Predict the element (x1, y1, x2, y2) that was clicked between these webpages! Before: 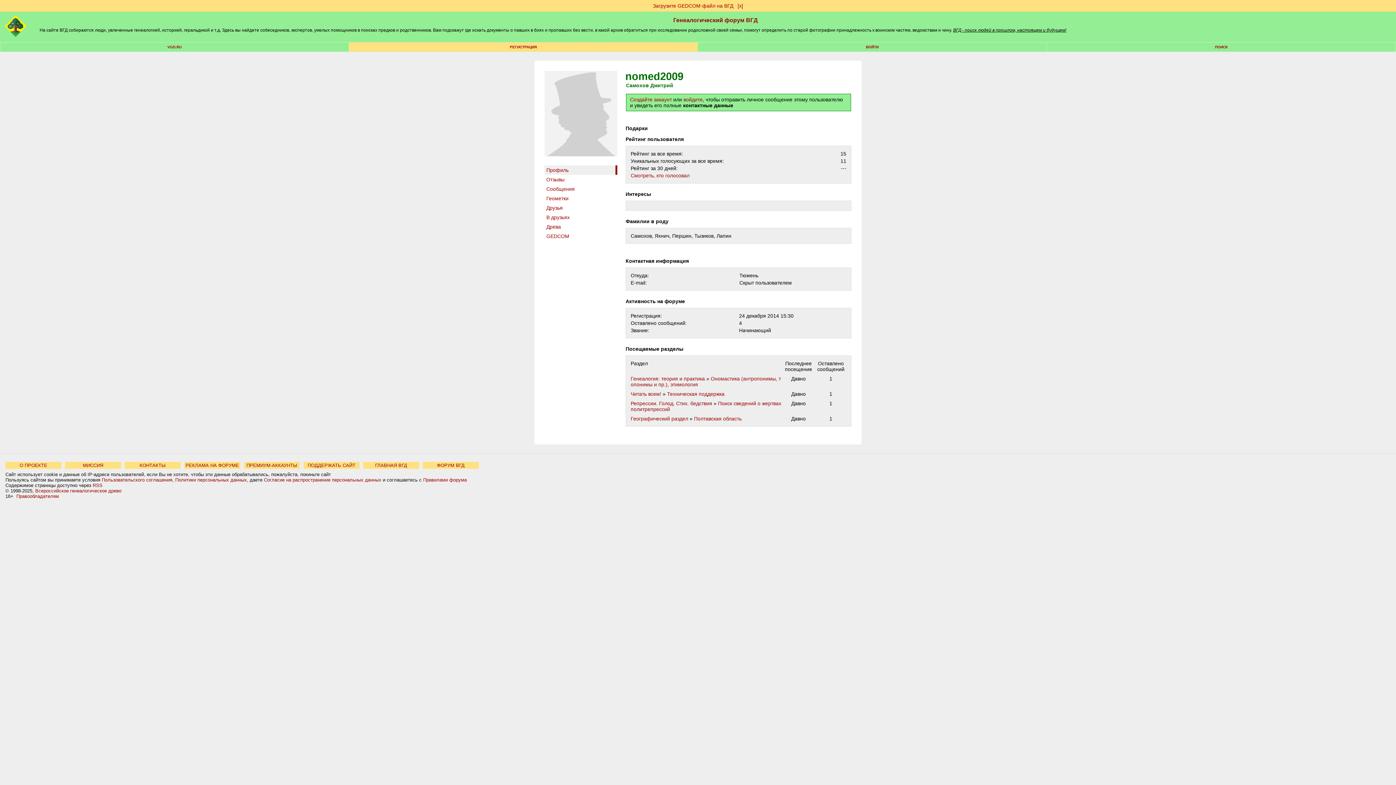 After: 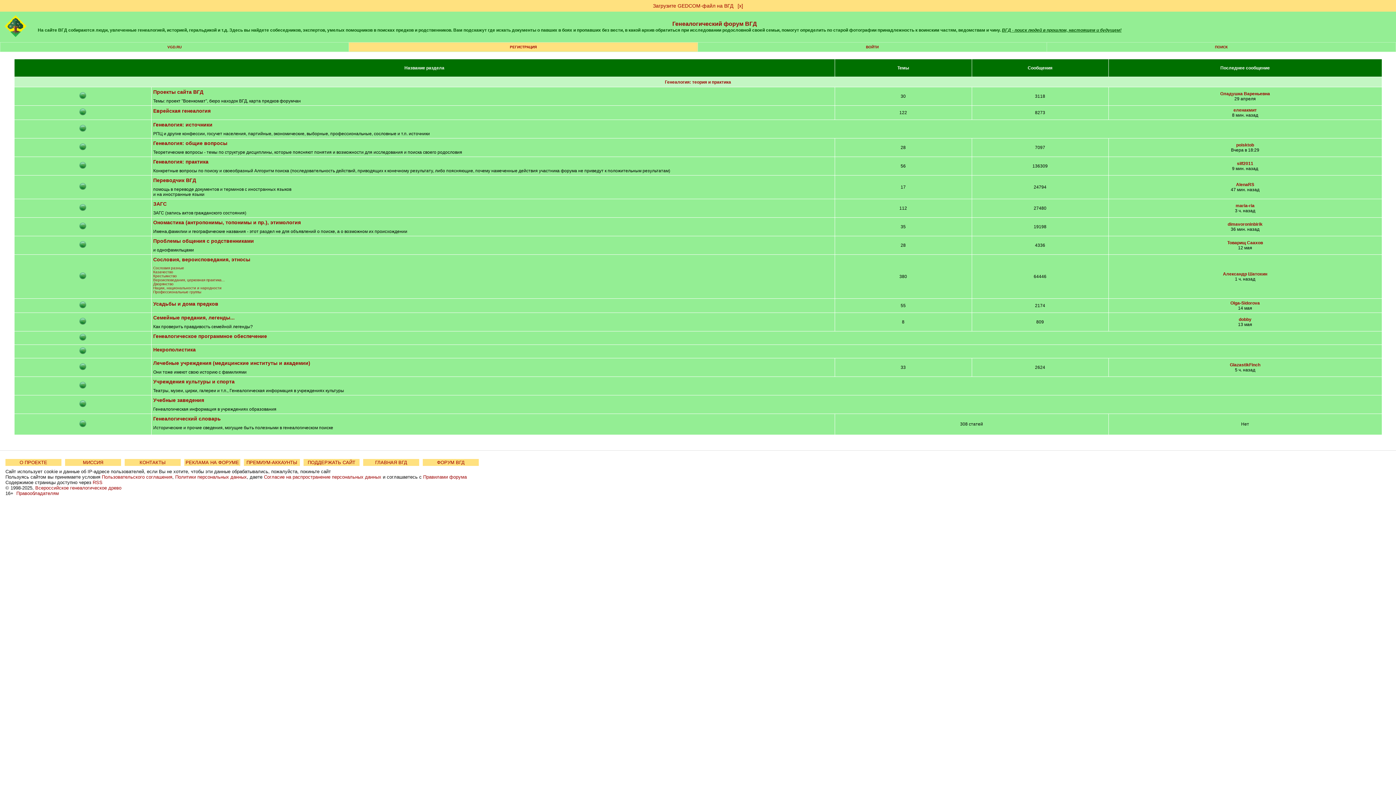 Action: label: Генеалогия: теория и практика bbox: (630, 376, 705, 381)